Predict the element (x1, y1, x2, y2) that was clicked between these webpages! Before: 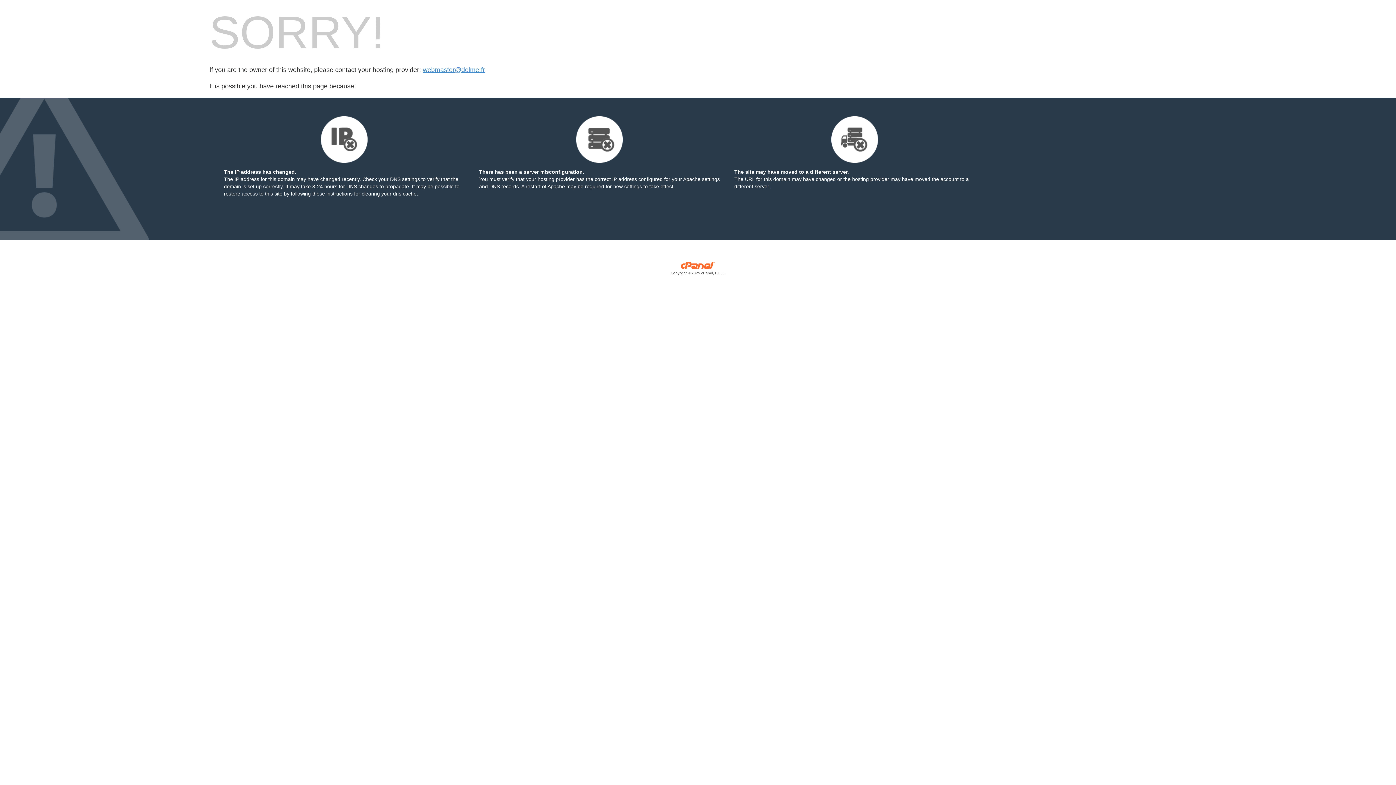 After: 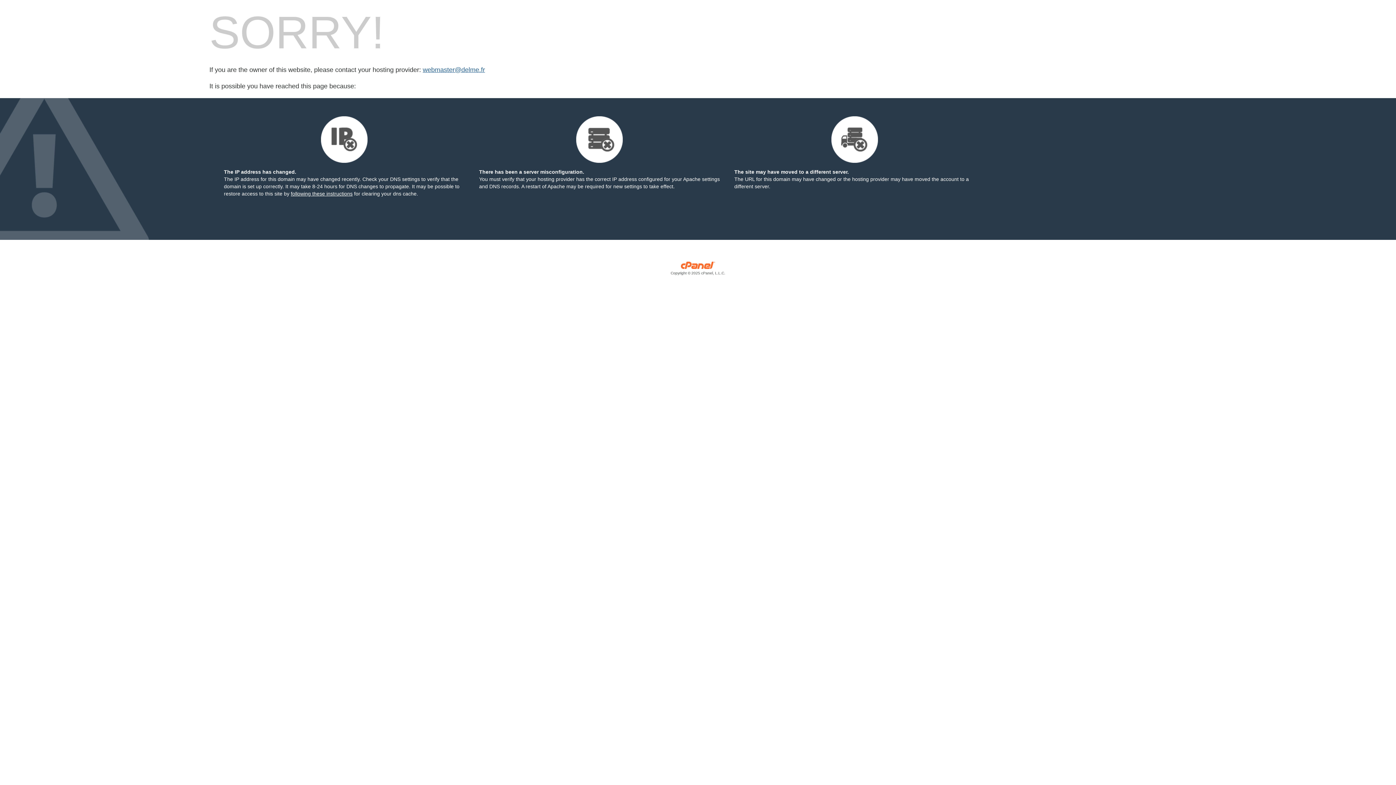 Action: bbox: (422, 66, 485, 73) label: webmaster@delme.fr